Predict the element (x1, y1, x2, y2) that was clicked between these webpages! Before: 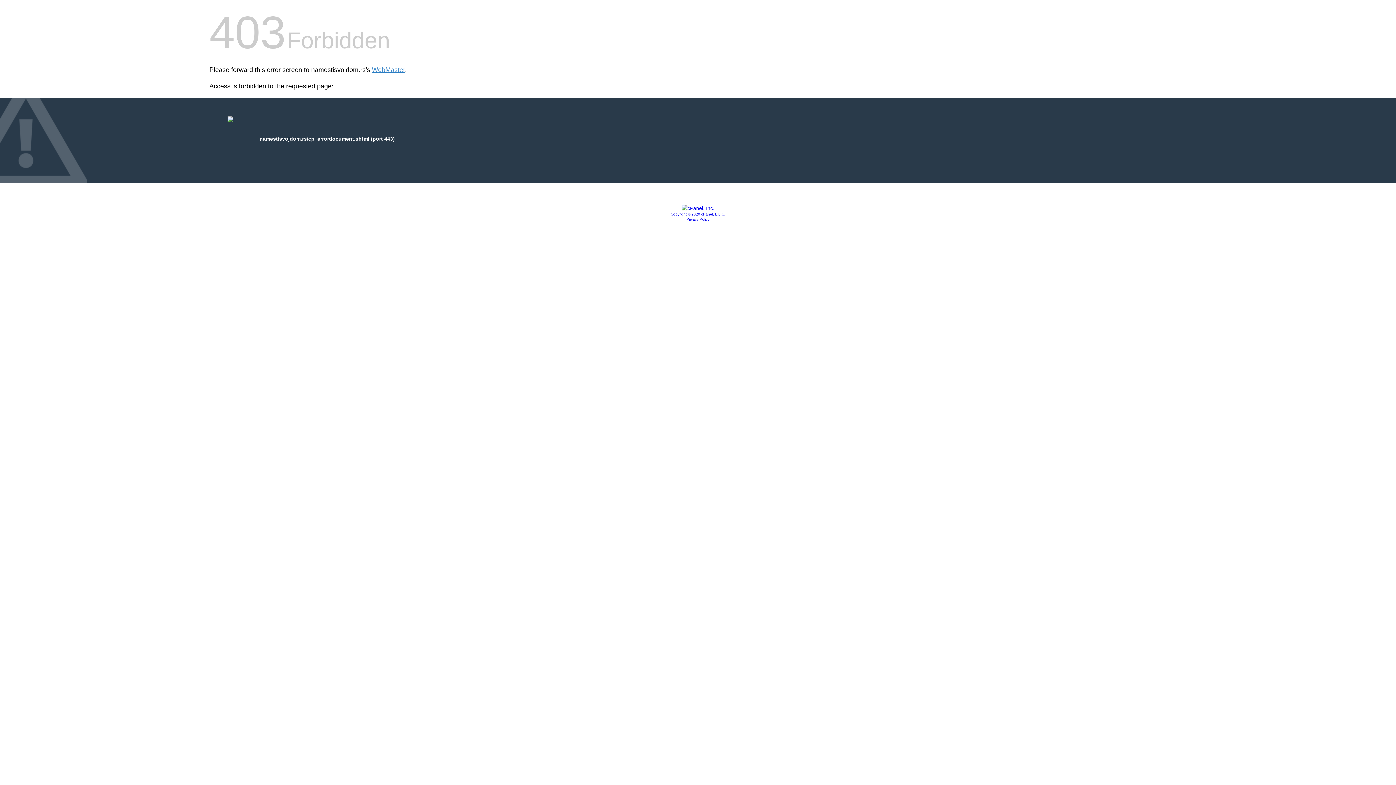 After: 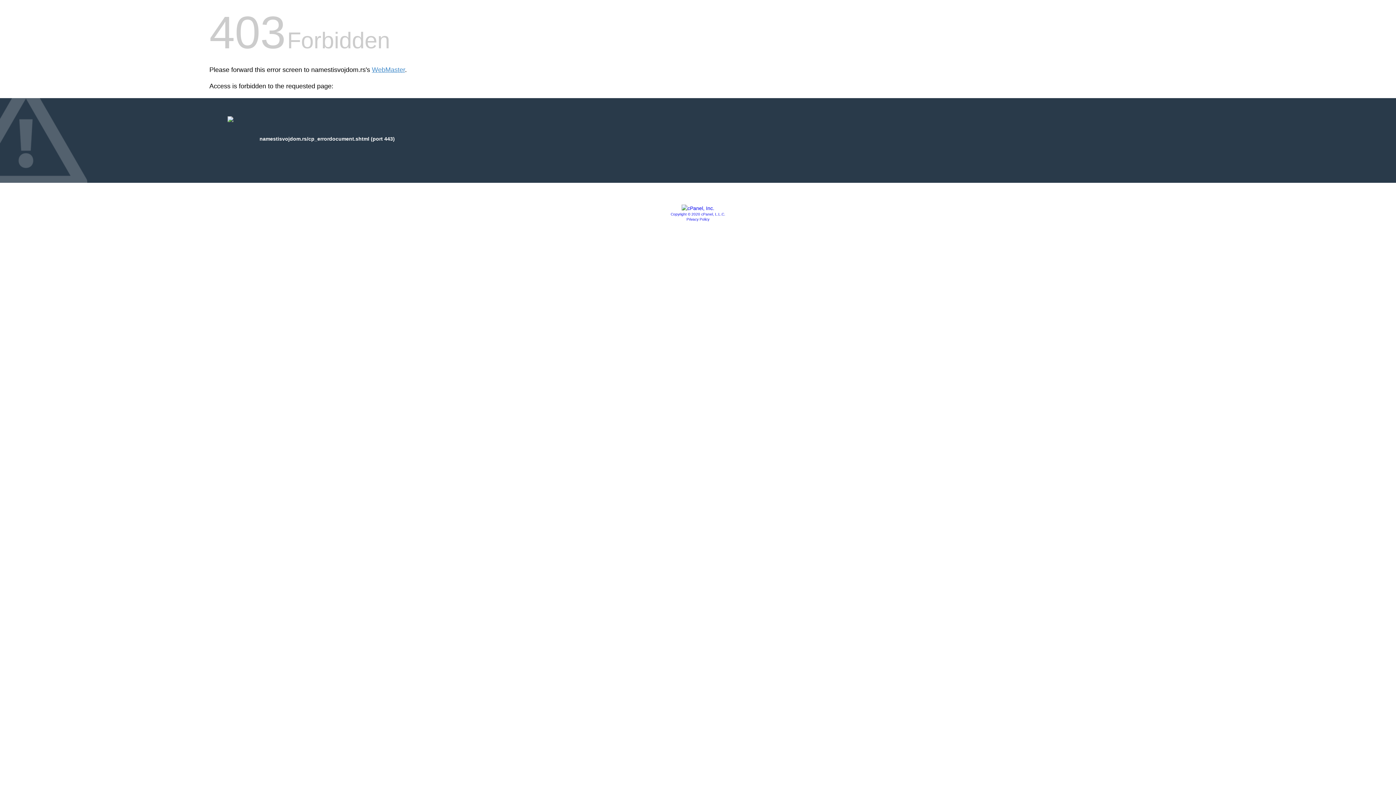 Action: bbox: (686, 217, 709, 221) label: Privacy Policy